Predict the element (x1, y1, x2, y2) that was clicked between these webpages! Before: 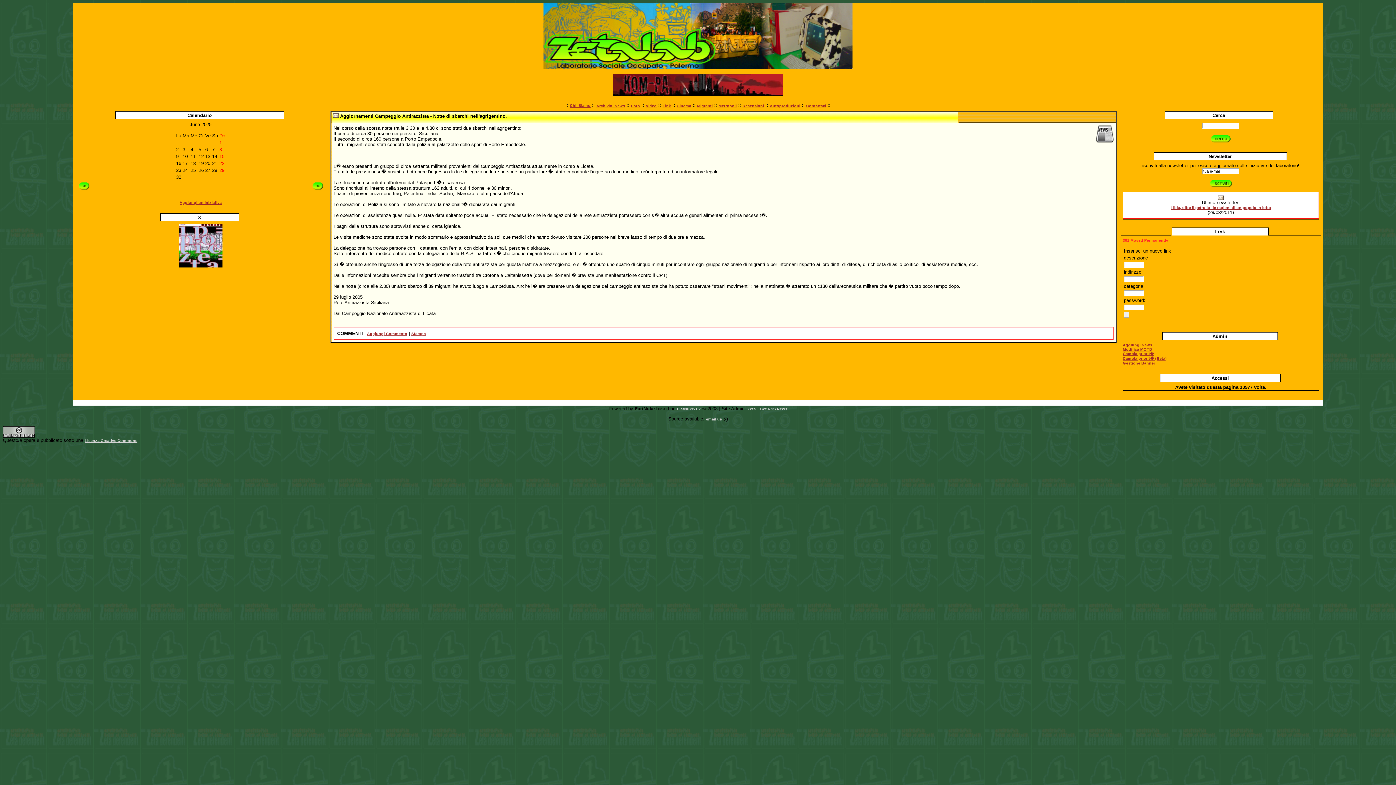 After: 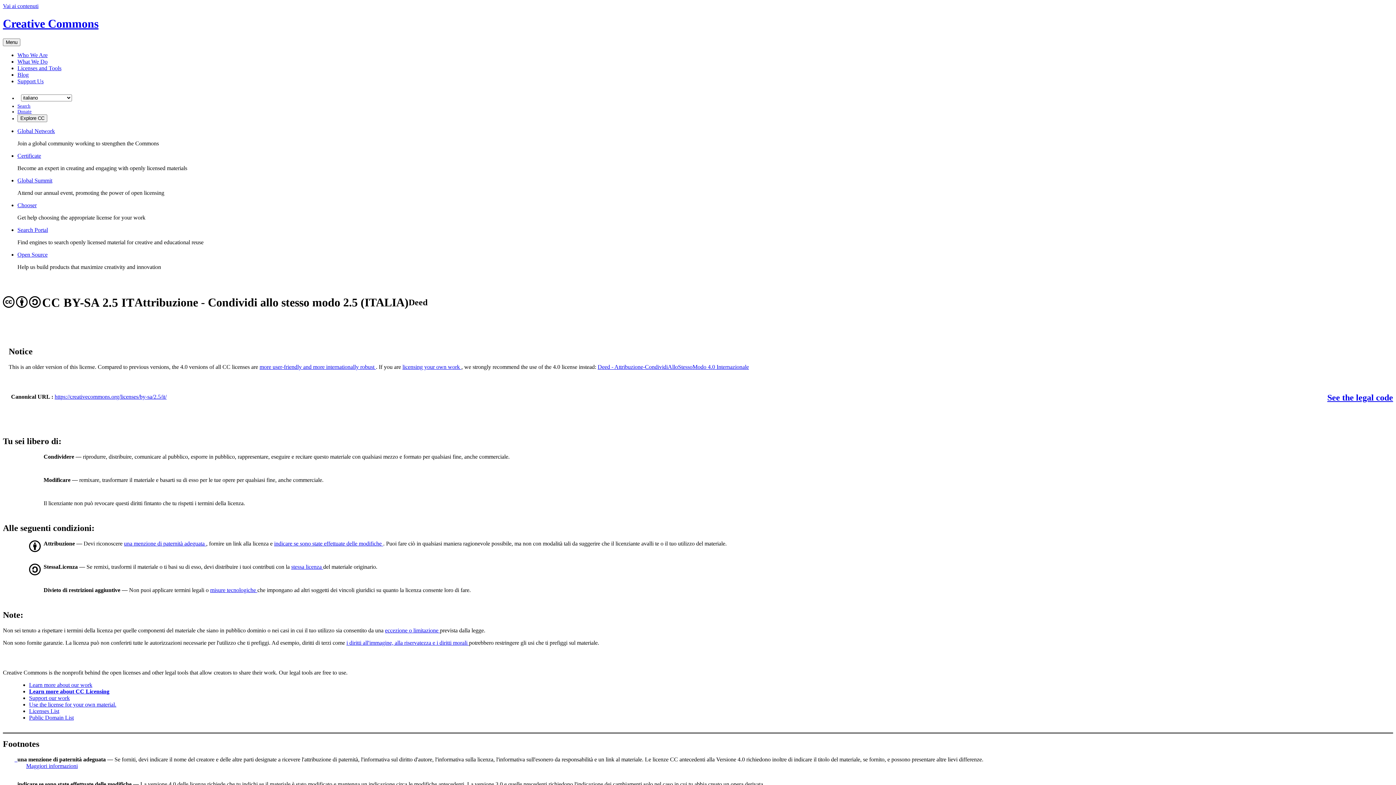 Action: bbox: (84, 438, 137, 442) label: Licenza Creative Commons